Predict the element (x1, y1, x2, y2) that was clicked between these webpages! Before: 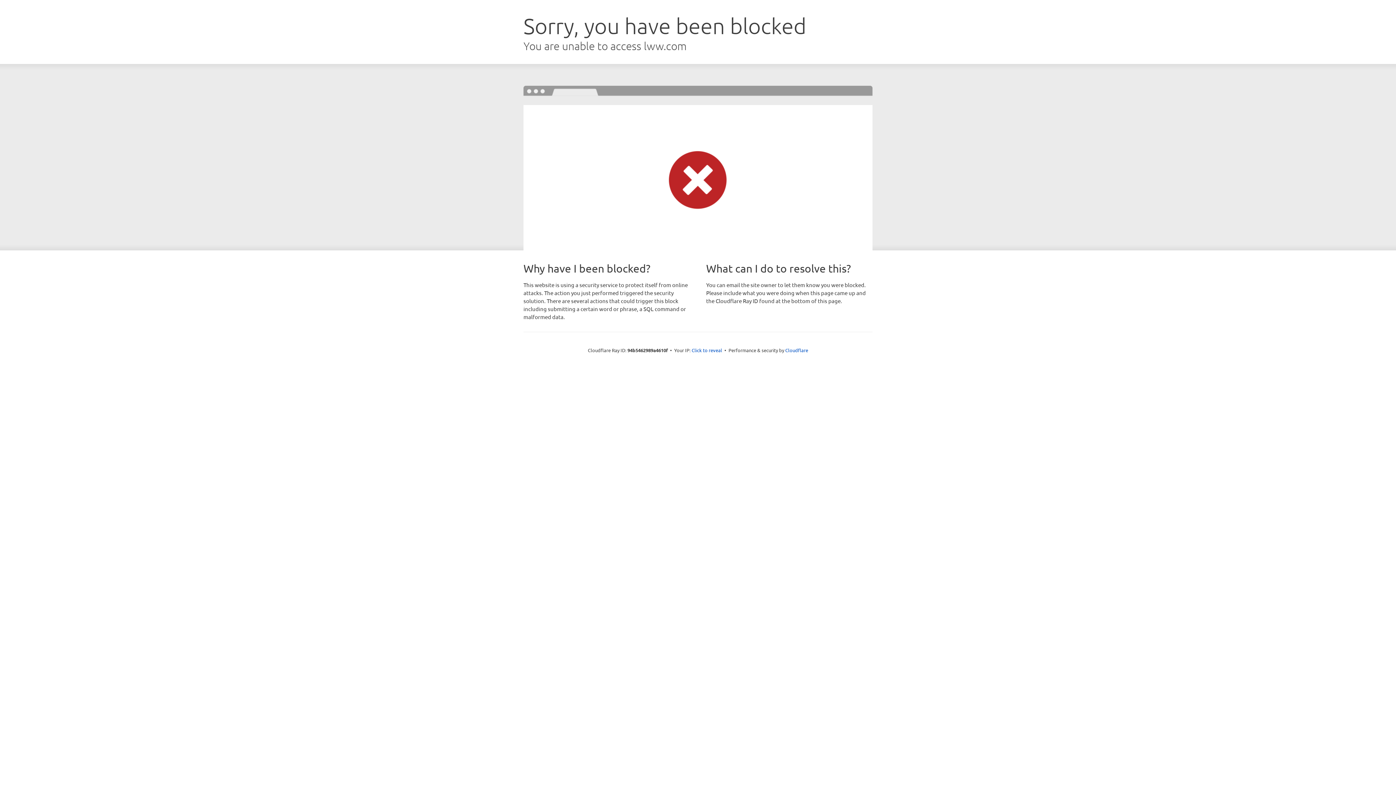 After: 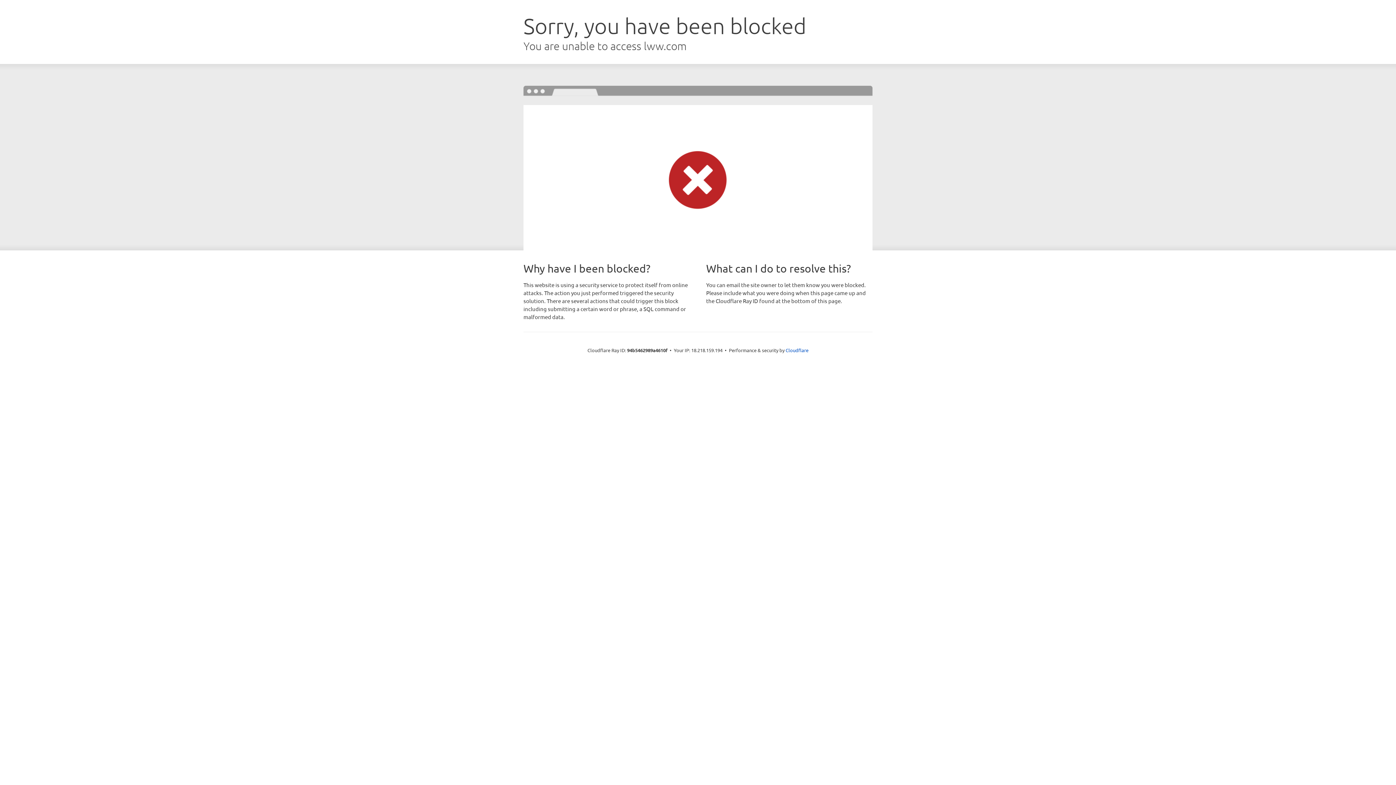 Action: label: Click to reveal bbox: (691, 346, 722, 353)